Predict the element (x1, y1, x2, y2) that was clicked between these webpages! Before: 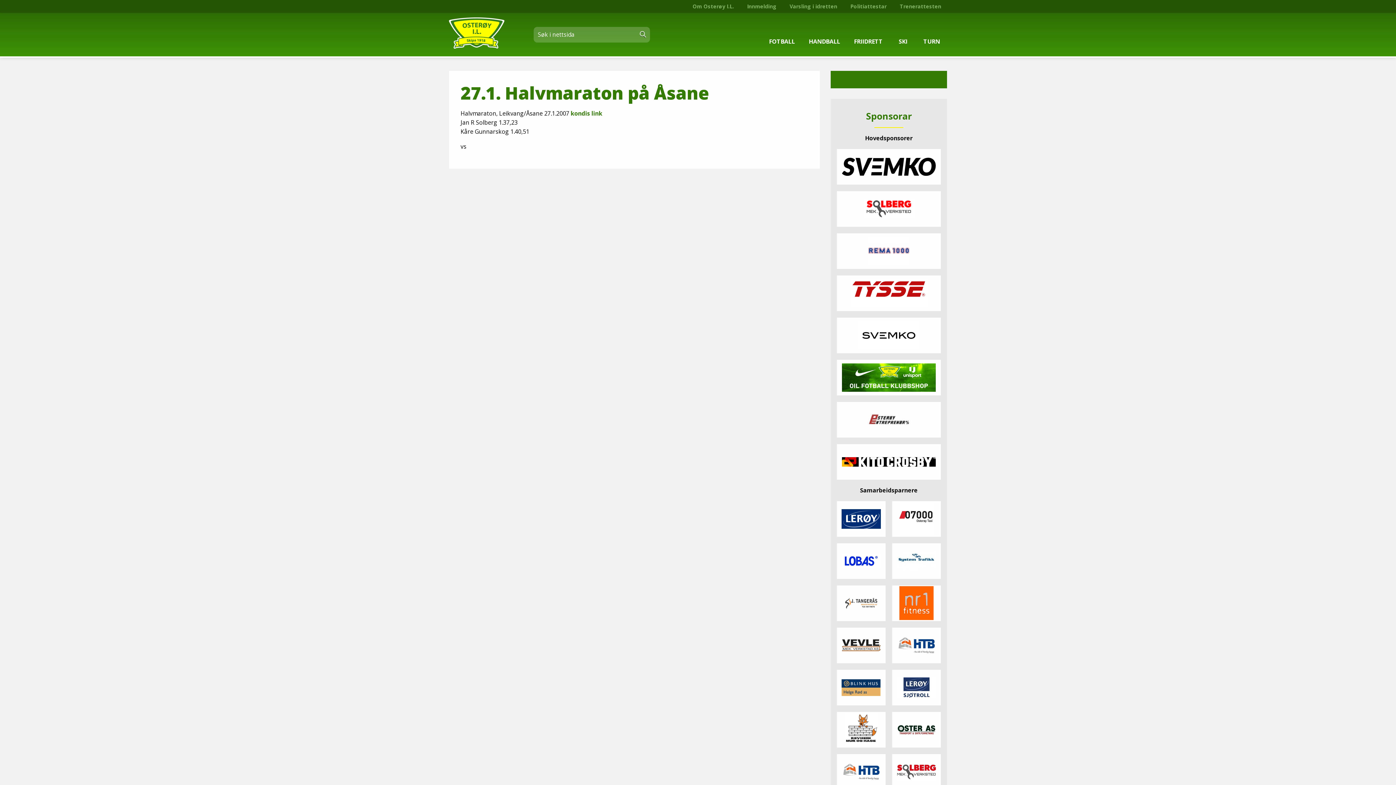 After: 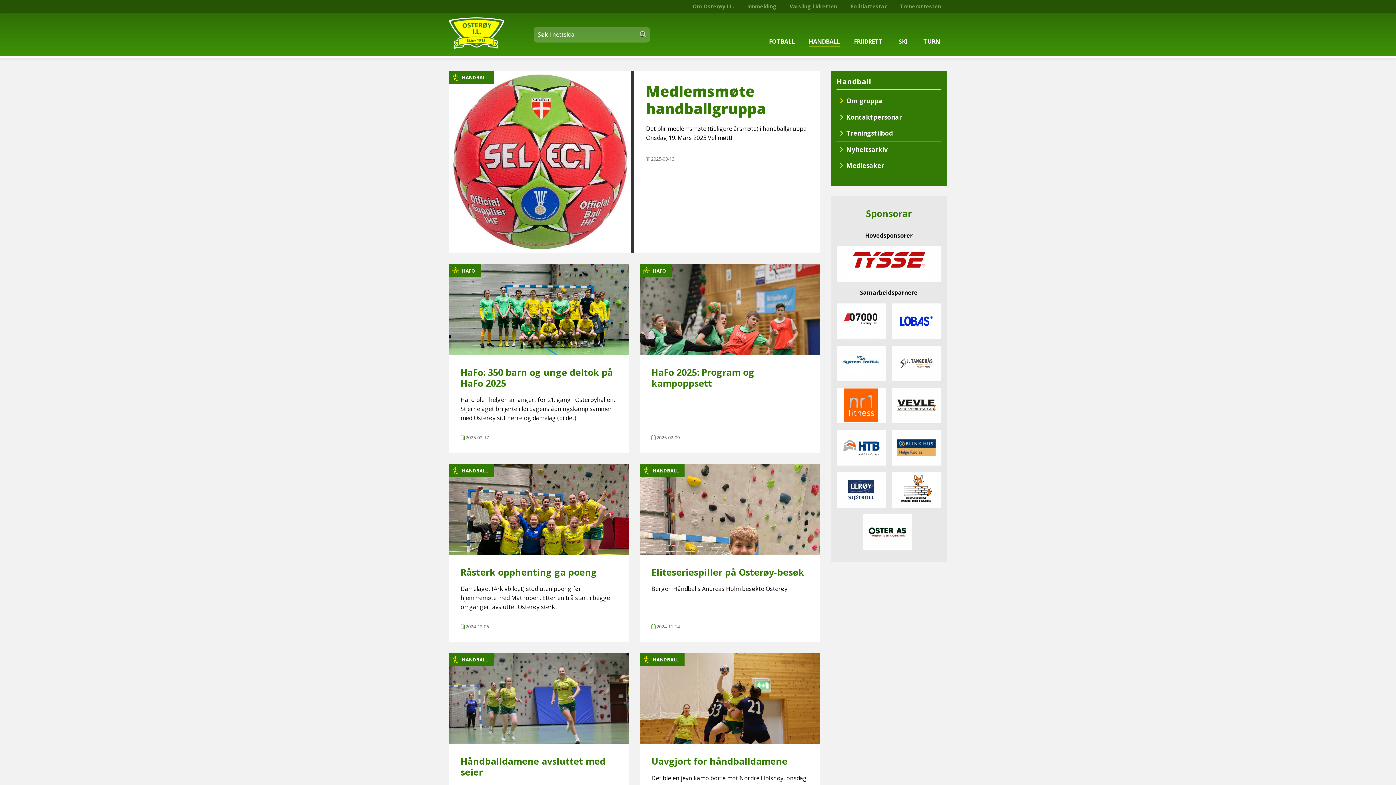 Action: label: HANDBALL bbox: (808, 21, 840, 47)